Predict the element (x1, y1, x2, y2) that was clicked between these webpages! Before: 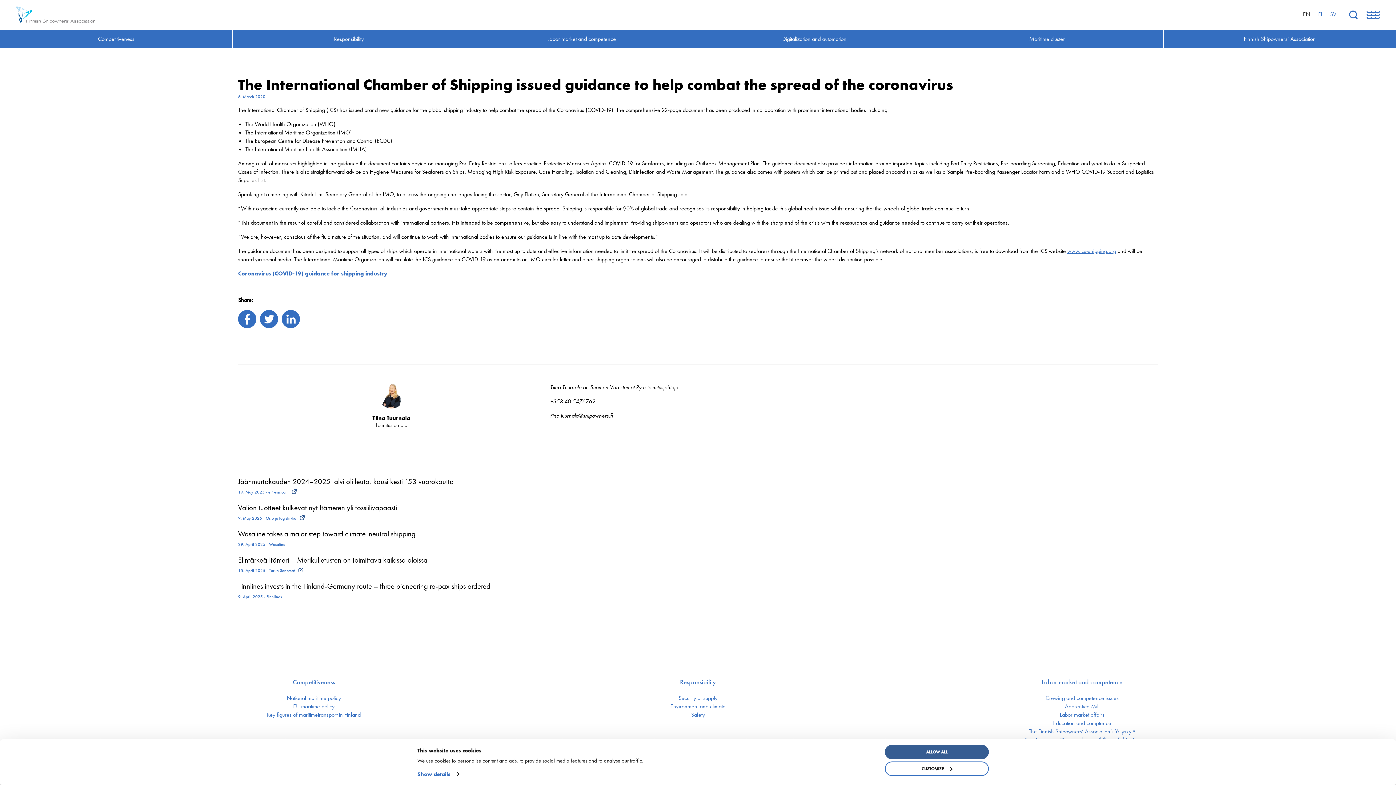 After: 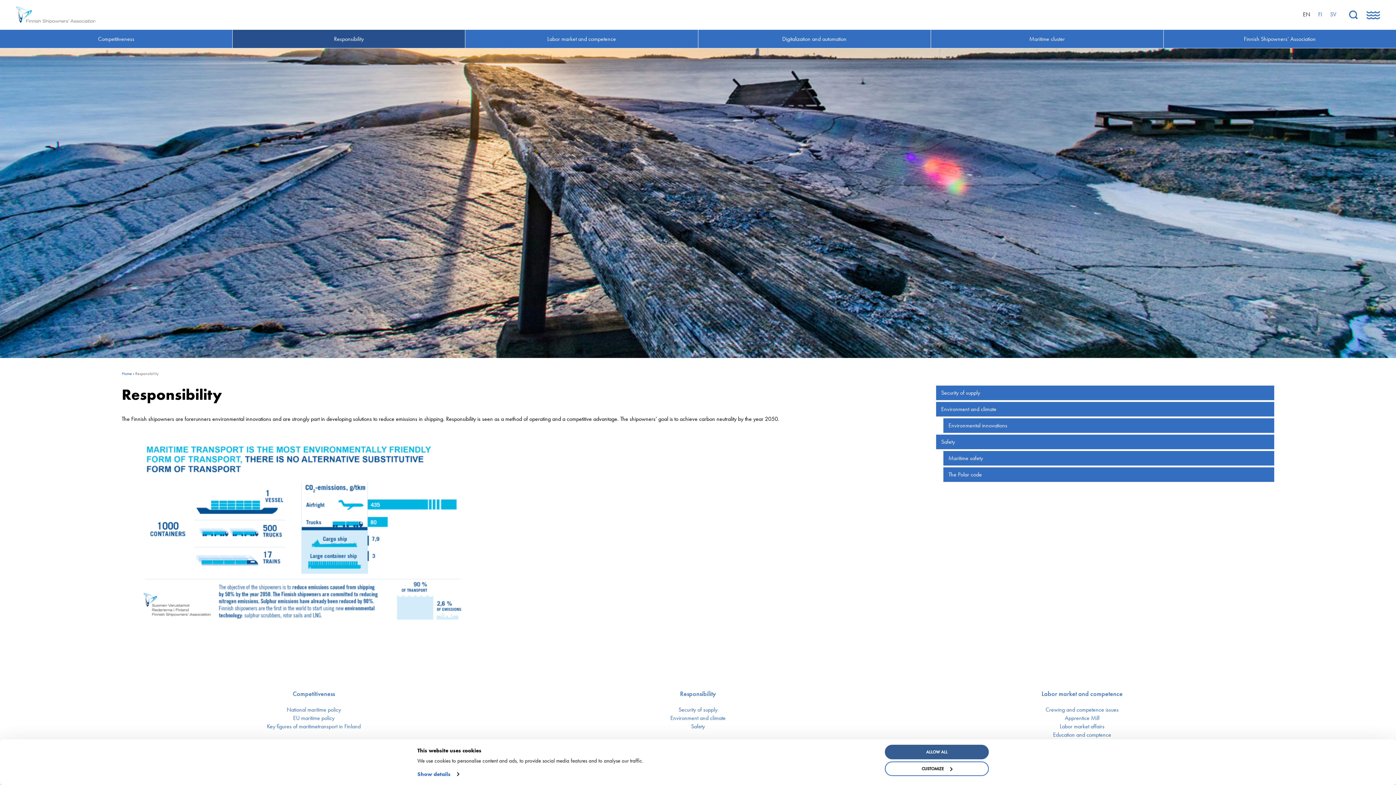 Action: label: Responsibility bbox: (232, 29, 465, 48)